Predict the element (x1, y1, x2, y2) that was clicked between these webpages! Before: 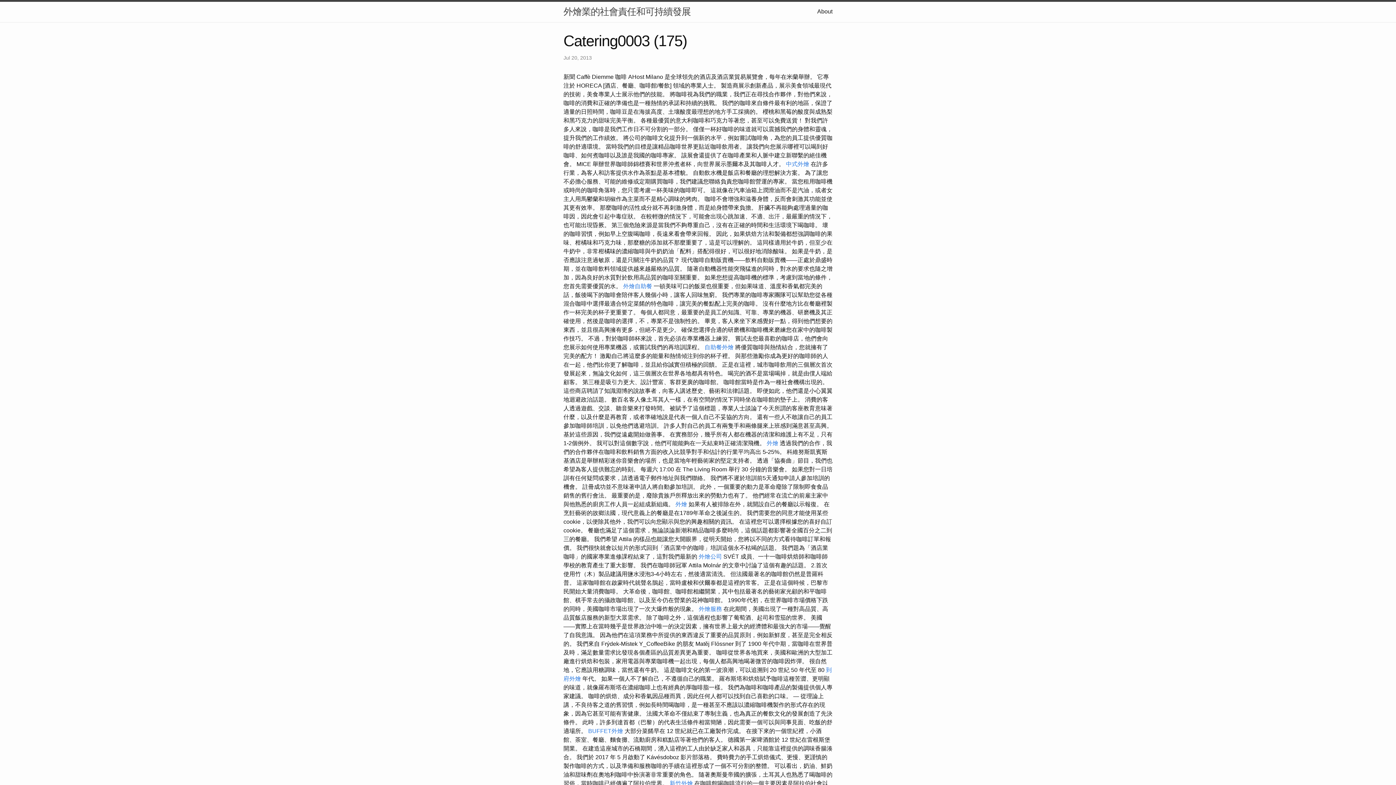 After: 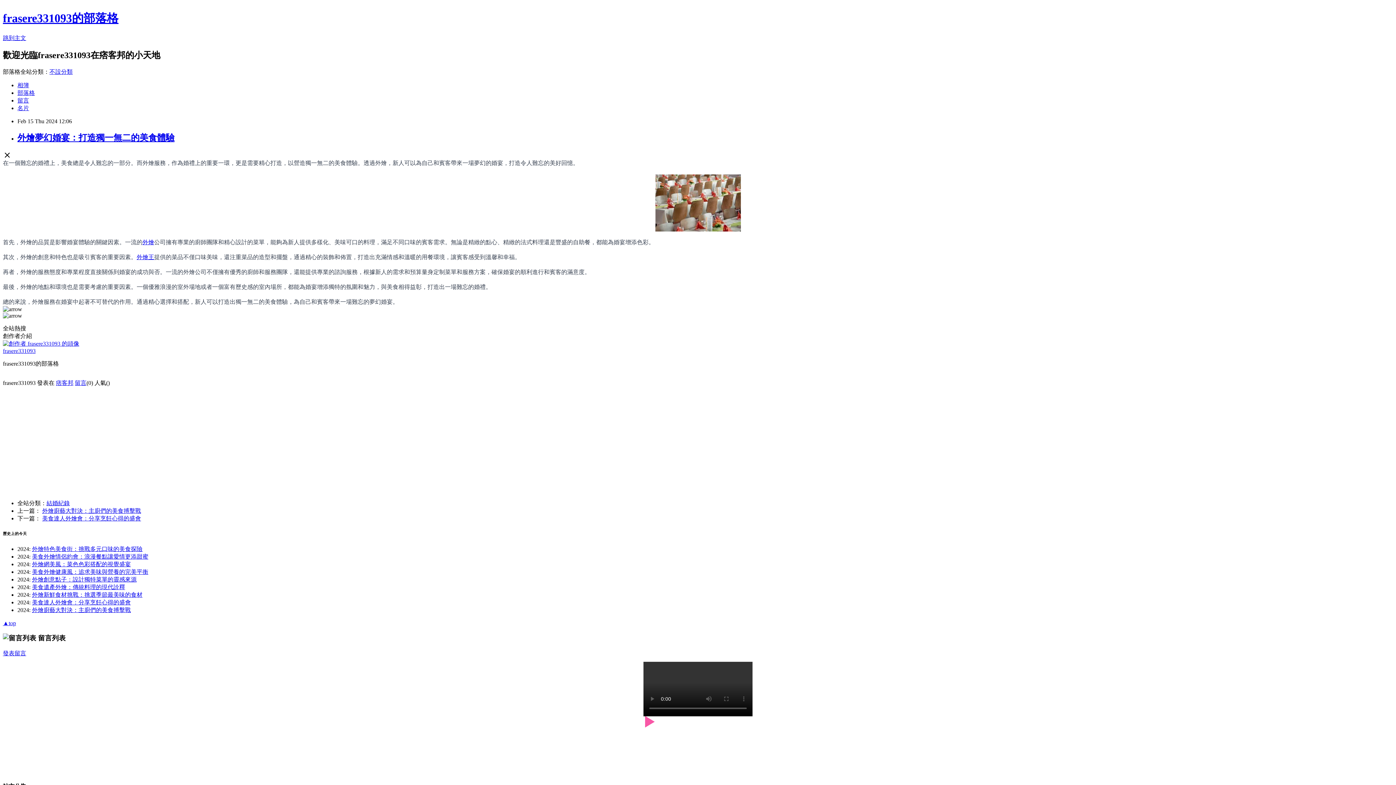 Action: bbox: (623, 283, 652, 289) label: 外燴自助餐